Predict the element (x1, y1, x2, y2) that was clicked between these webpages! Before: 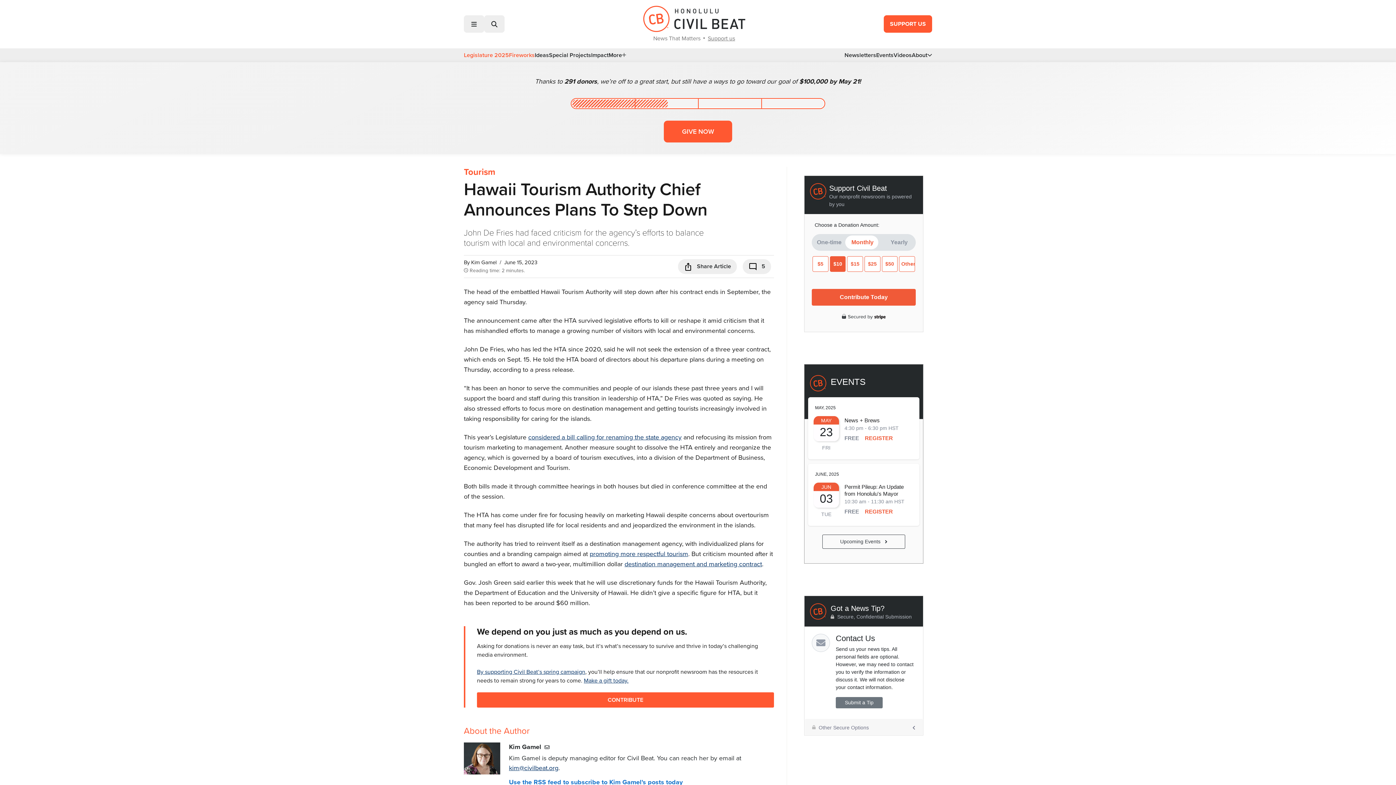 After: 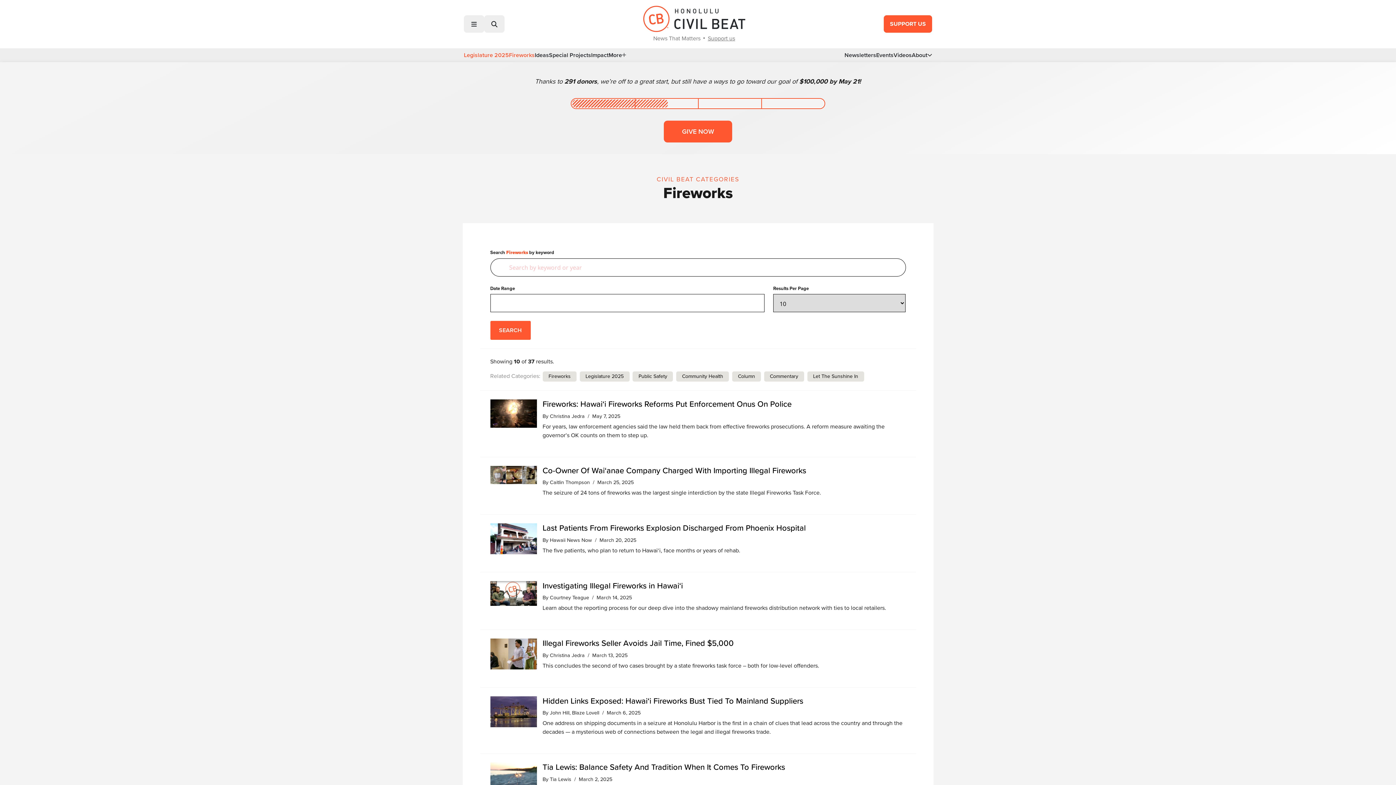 Action: label: Fireworks bbox: (509, 51, 534, 59)